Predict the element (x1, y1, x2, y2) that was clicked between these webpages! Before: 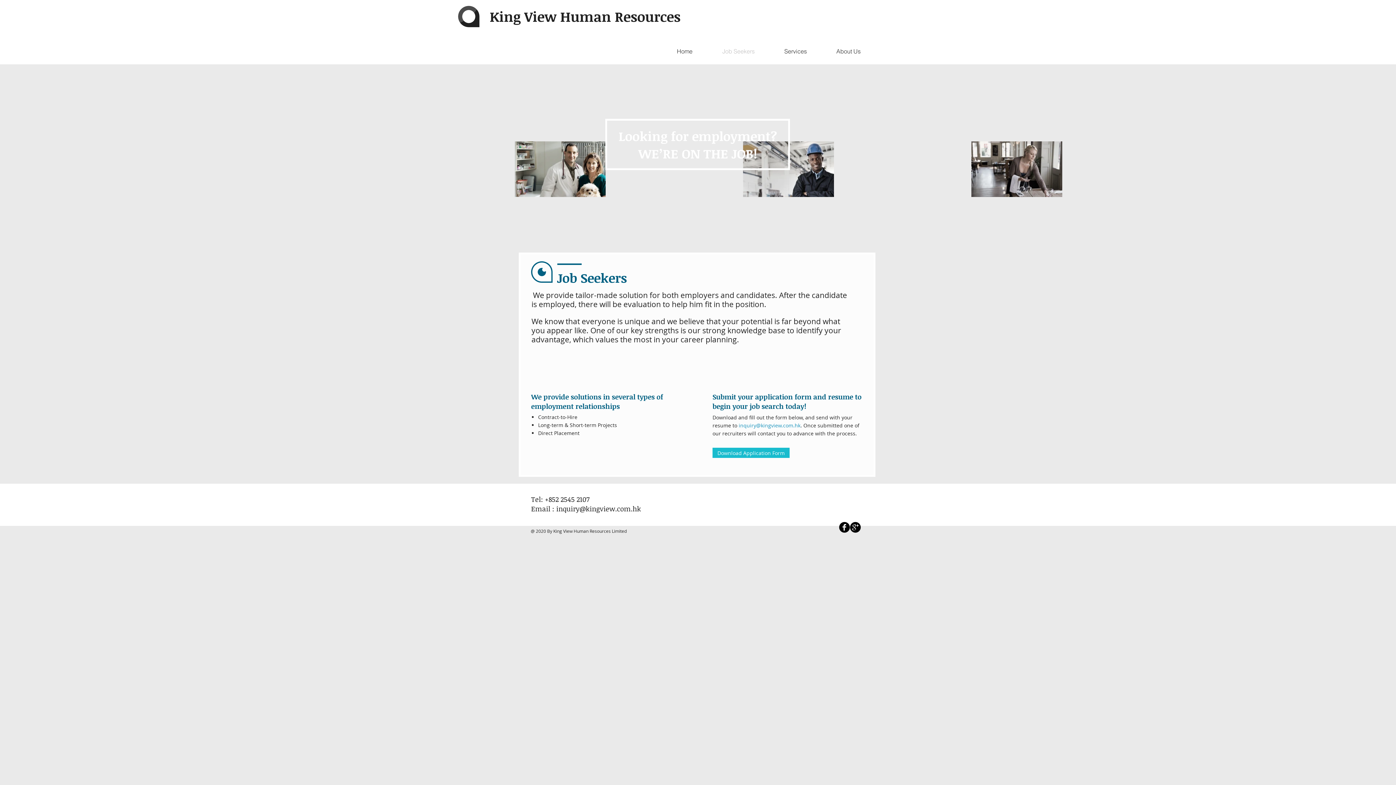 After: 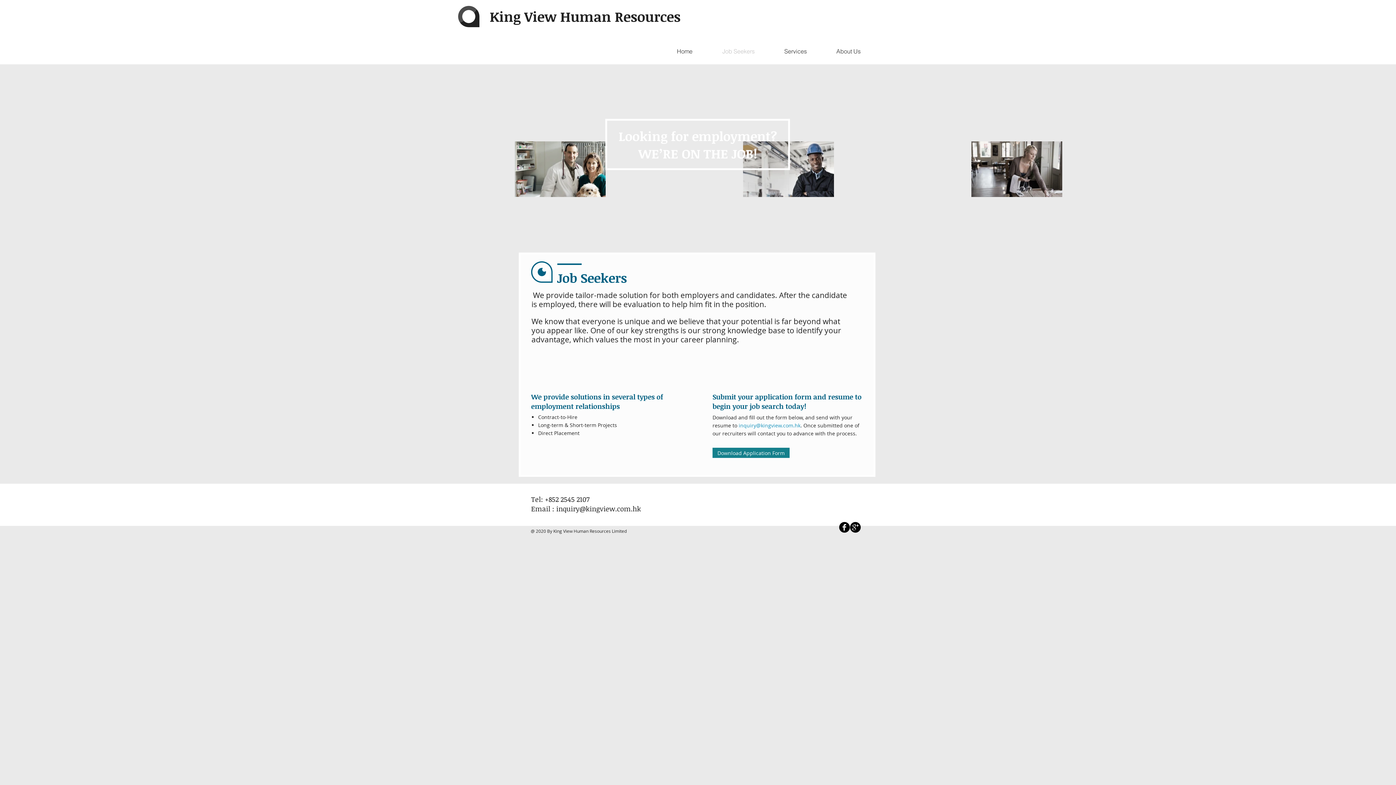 Action: bbox: (712, 448, 789, 458) label: Download Application Form 